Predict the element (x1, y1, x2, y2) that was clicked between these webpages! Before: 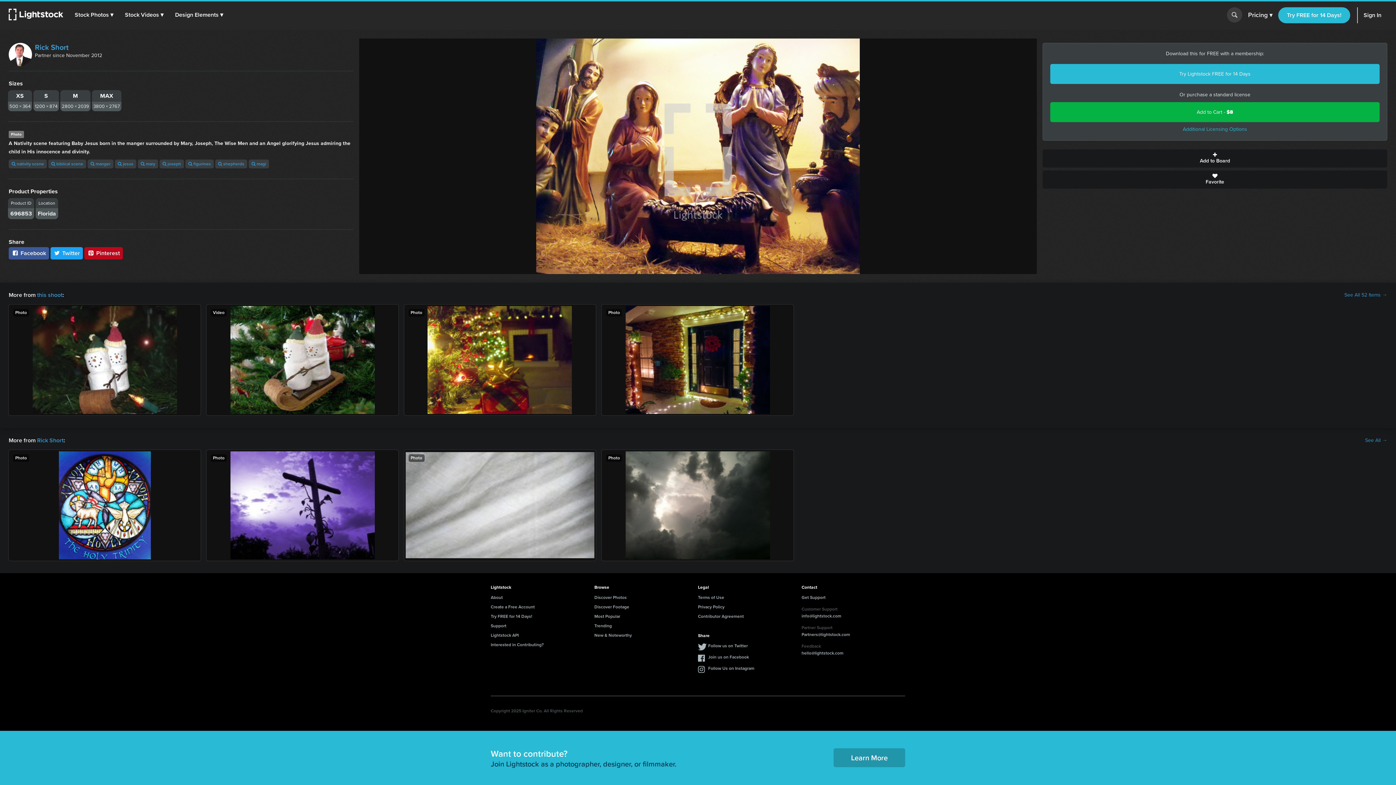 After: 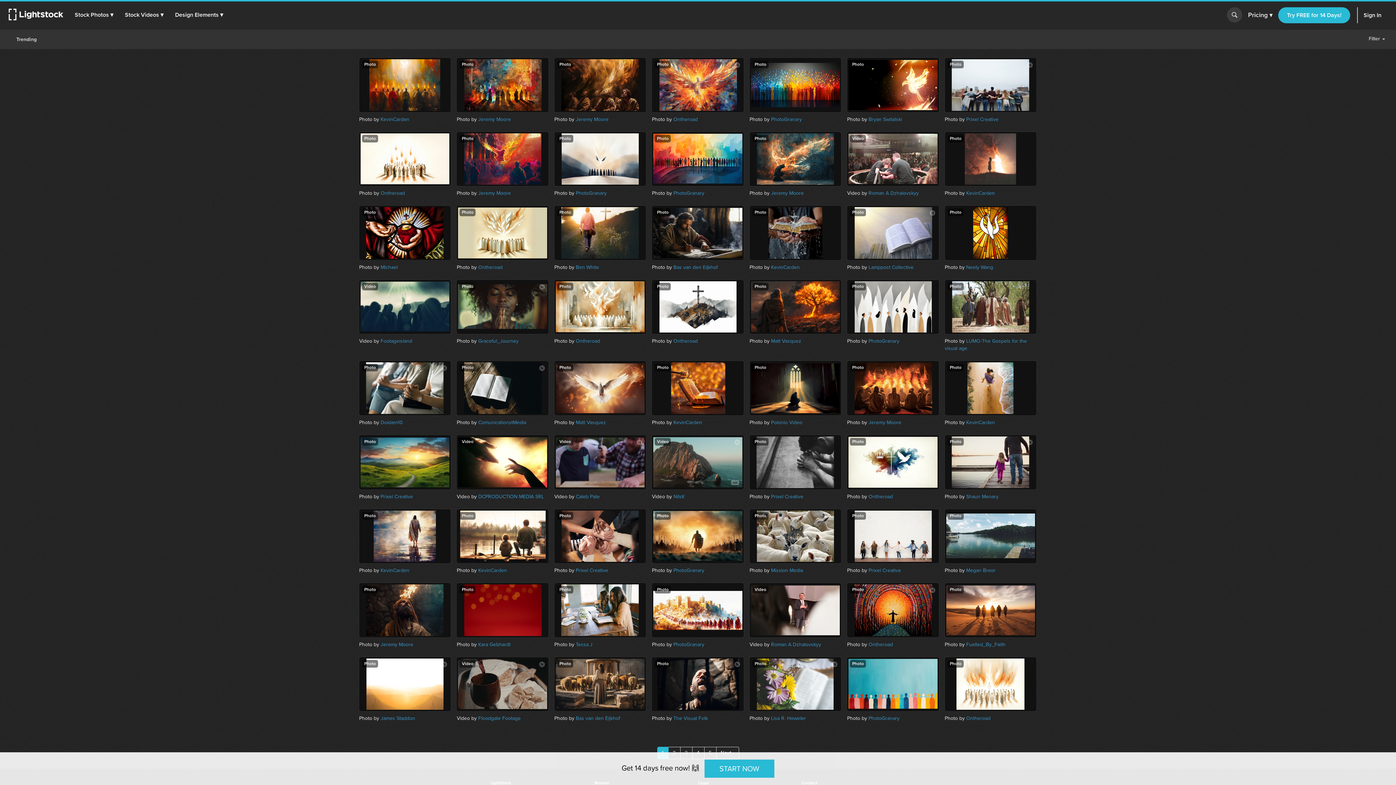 Action: label: Trending bbox: (594, 623, 612, 629)